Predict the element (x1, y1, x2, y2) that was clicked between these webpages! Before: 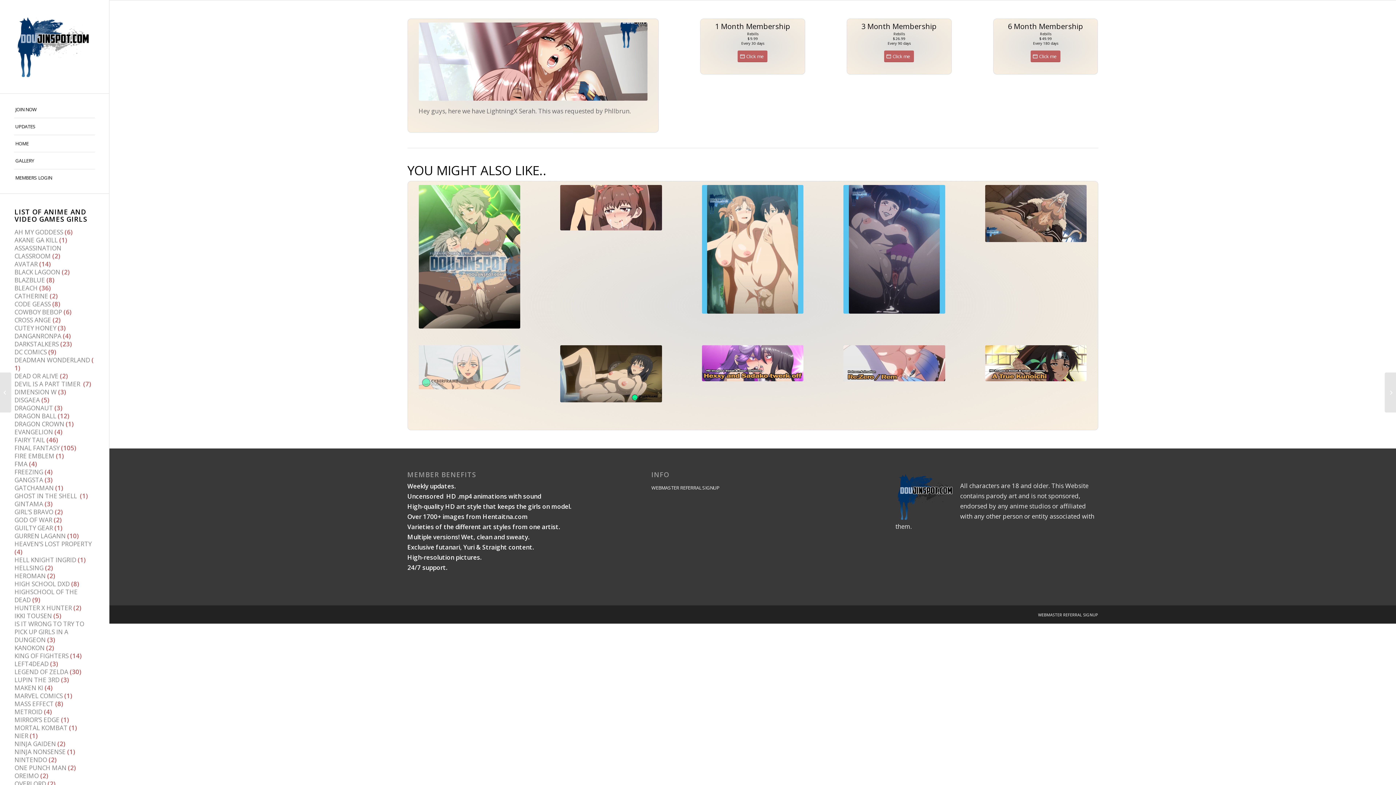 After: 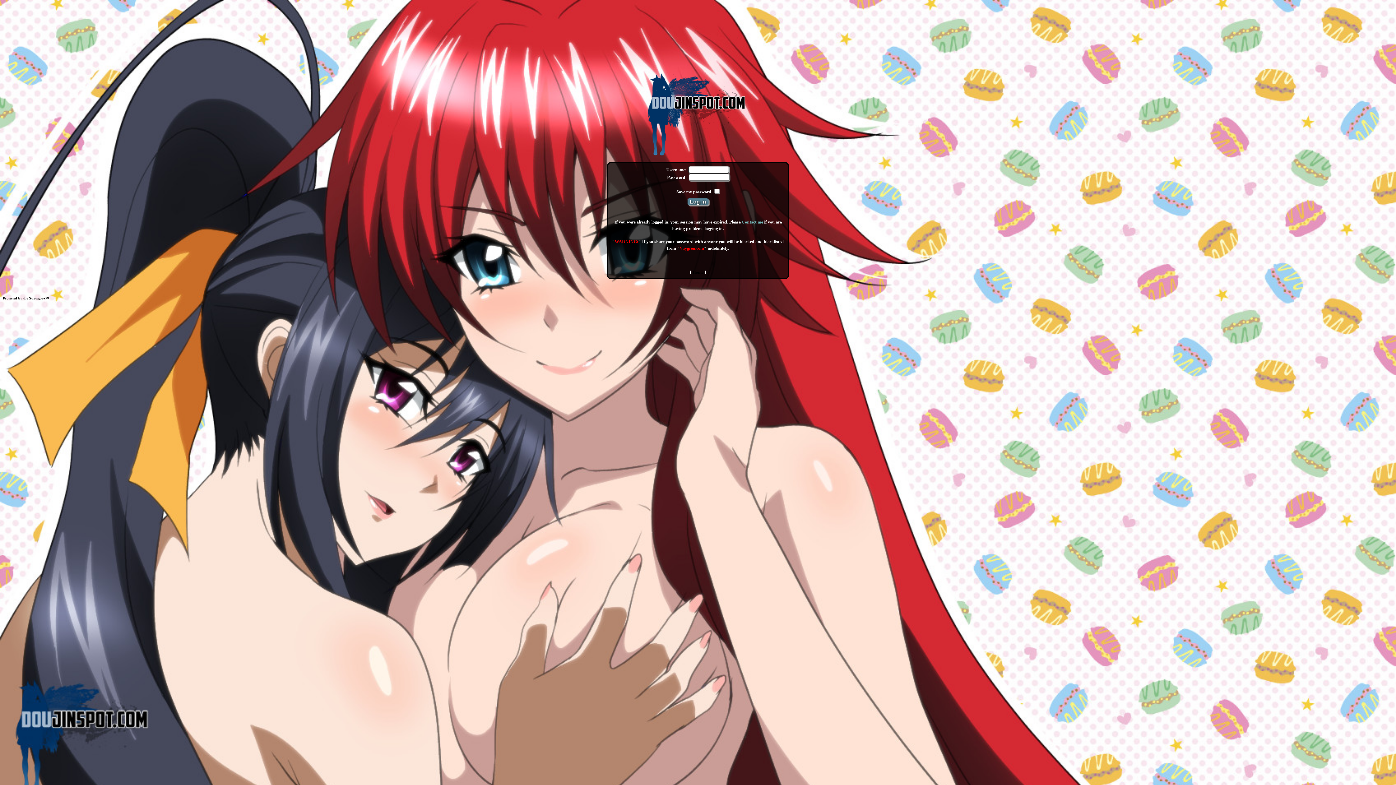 Action: label: MEMBERS LOGIN bbox: (14, 169, 94, 186)